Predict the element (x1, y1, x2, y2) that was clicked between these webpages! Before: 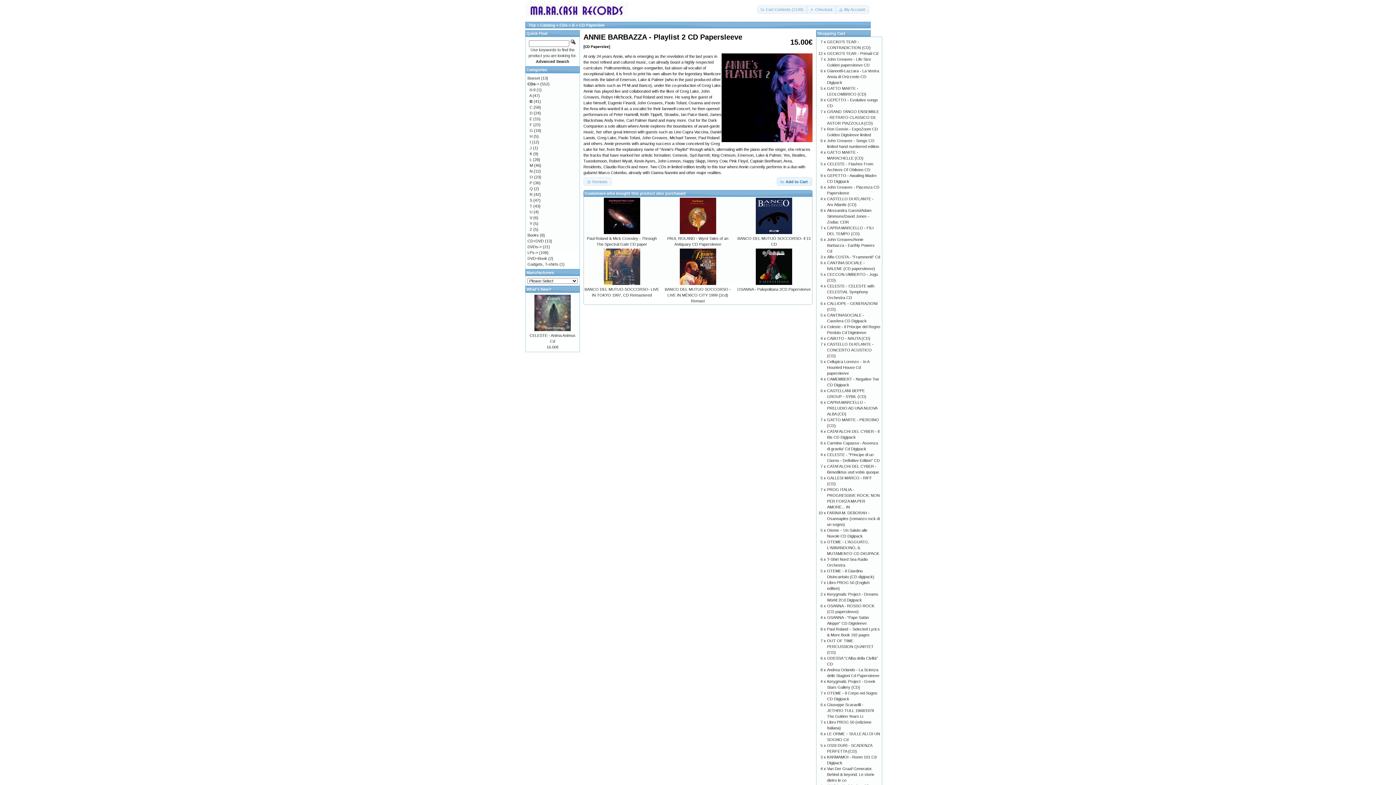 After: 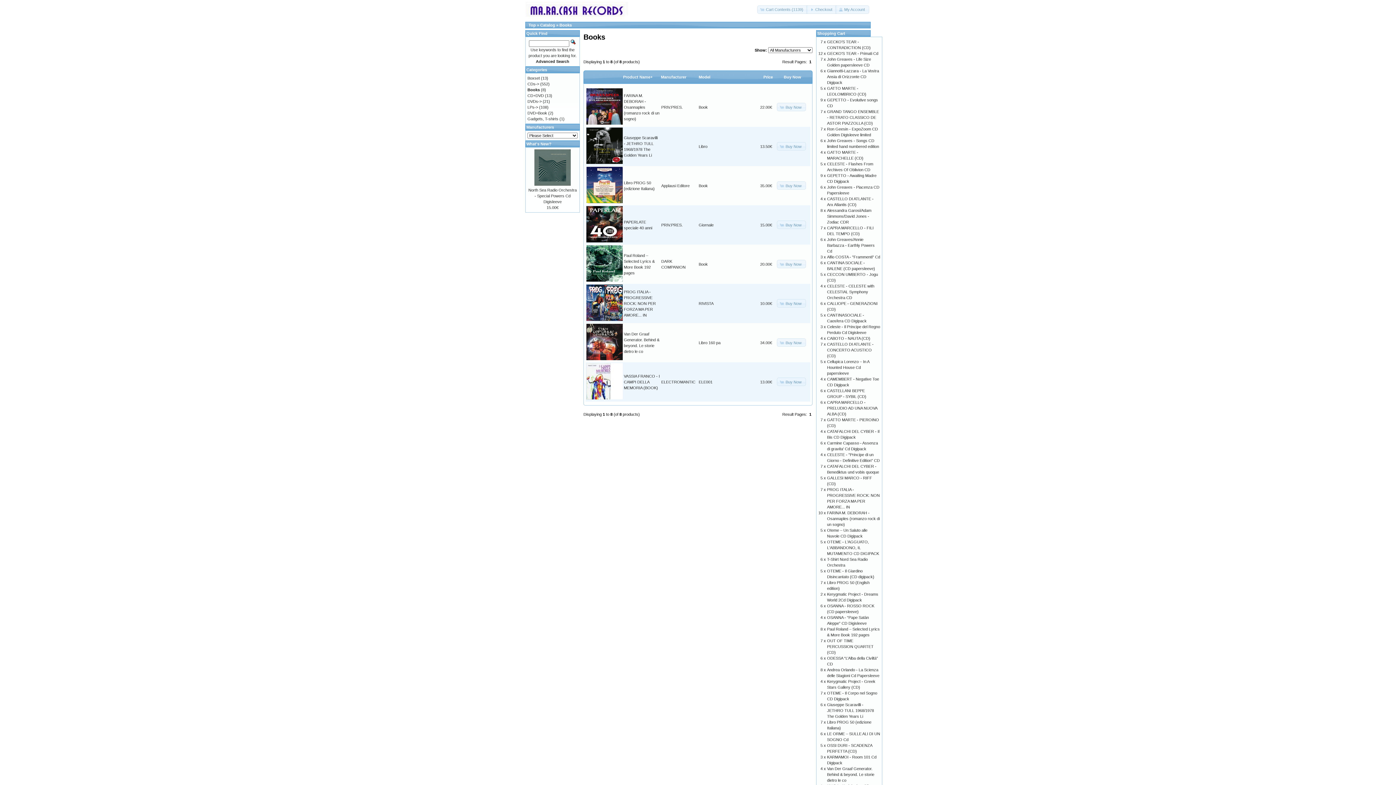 Action: label: Books bbox: (527, 233, 538, 237)